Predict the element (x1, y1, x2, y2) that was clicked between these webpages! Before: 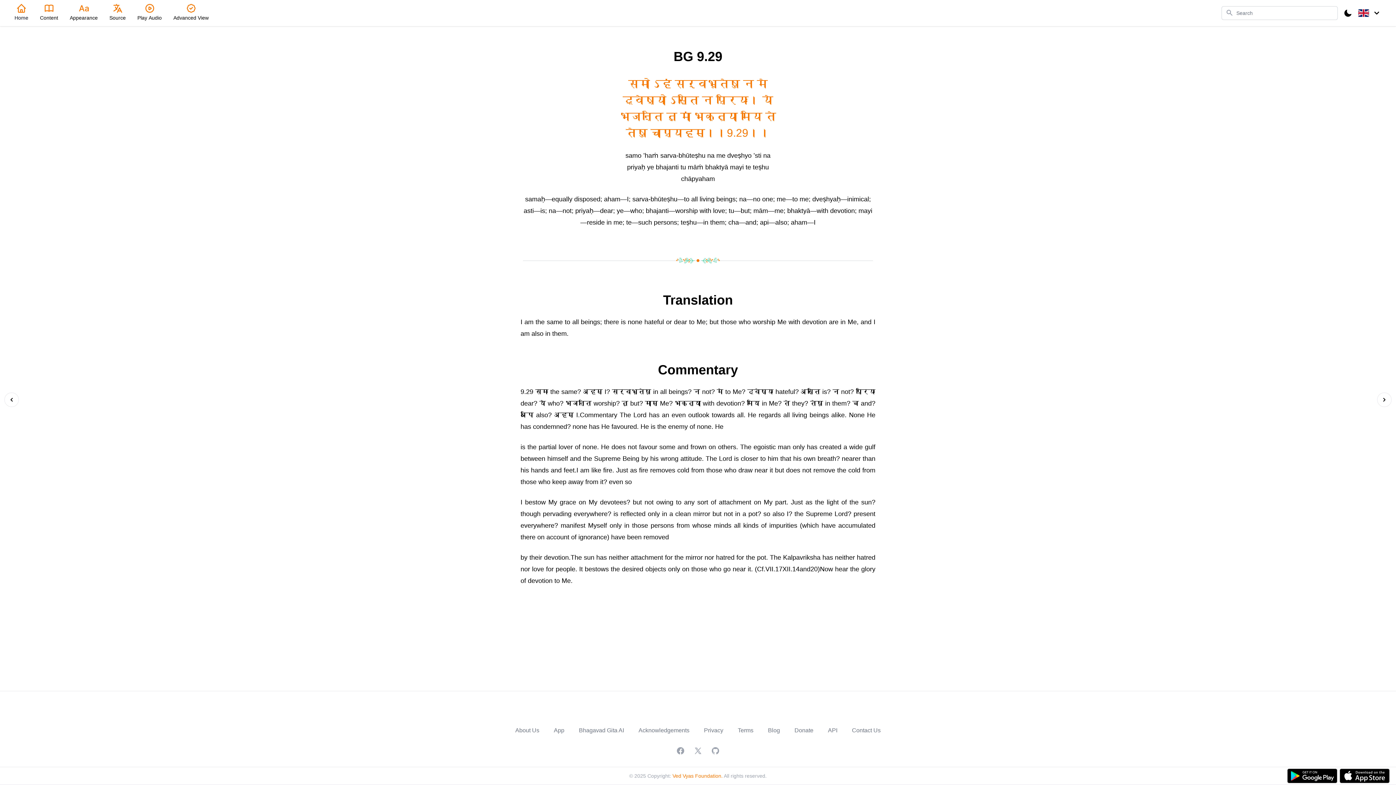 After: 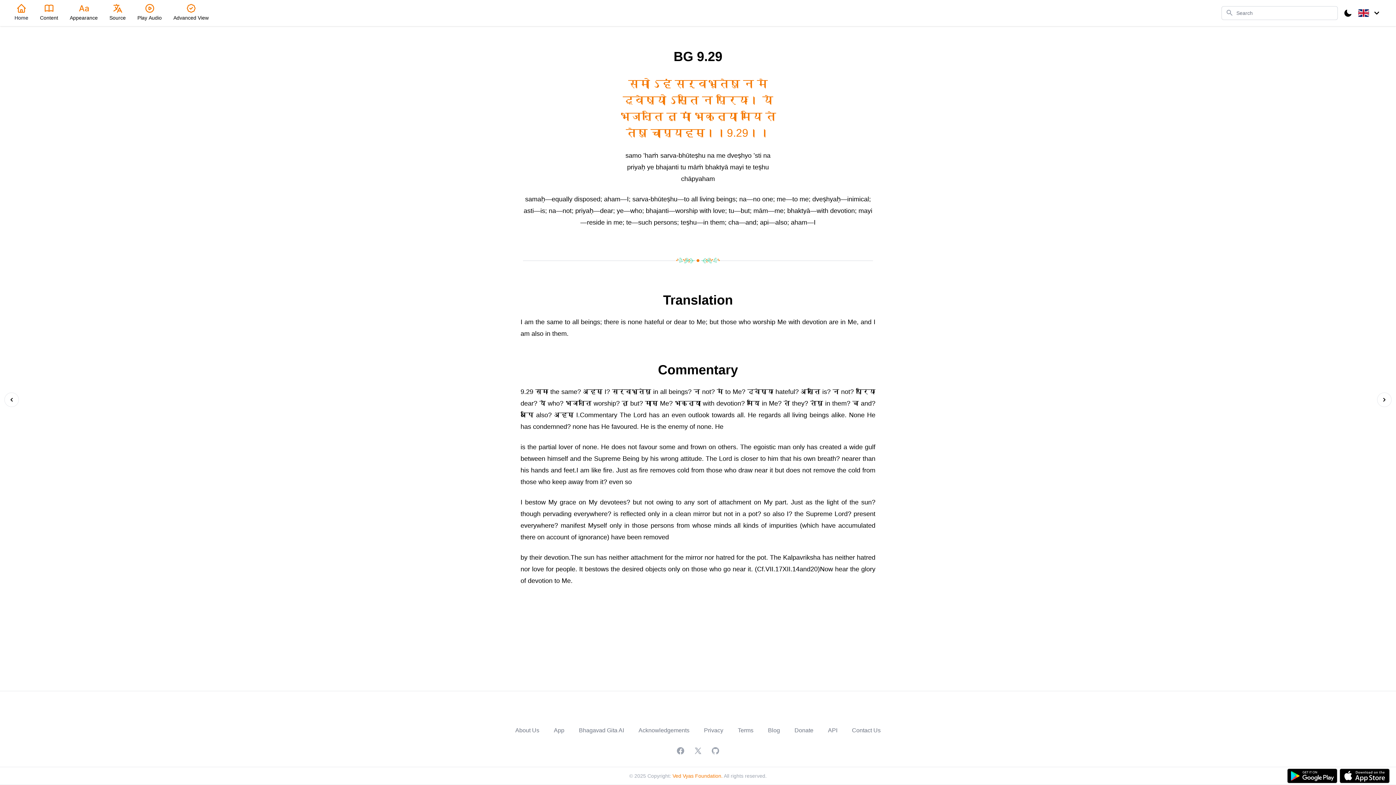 Action: bbox: (1339, 769, 1390, 783)